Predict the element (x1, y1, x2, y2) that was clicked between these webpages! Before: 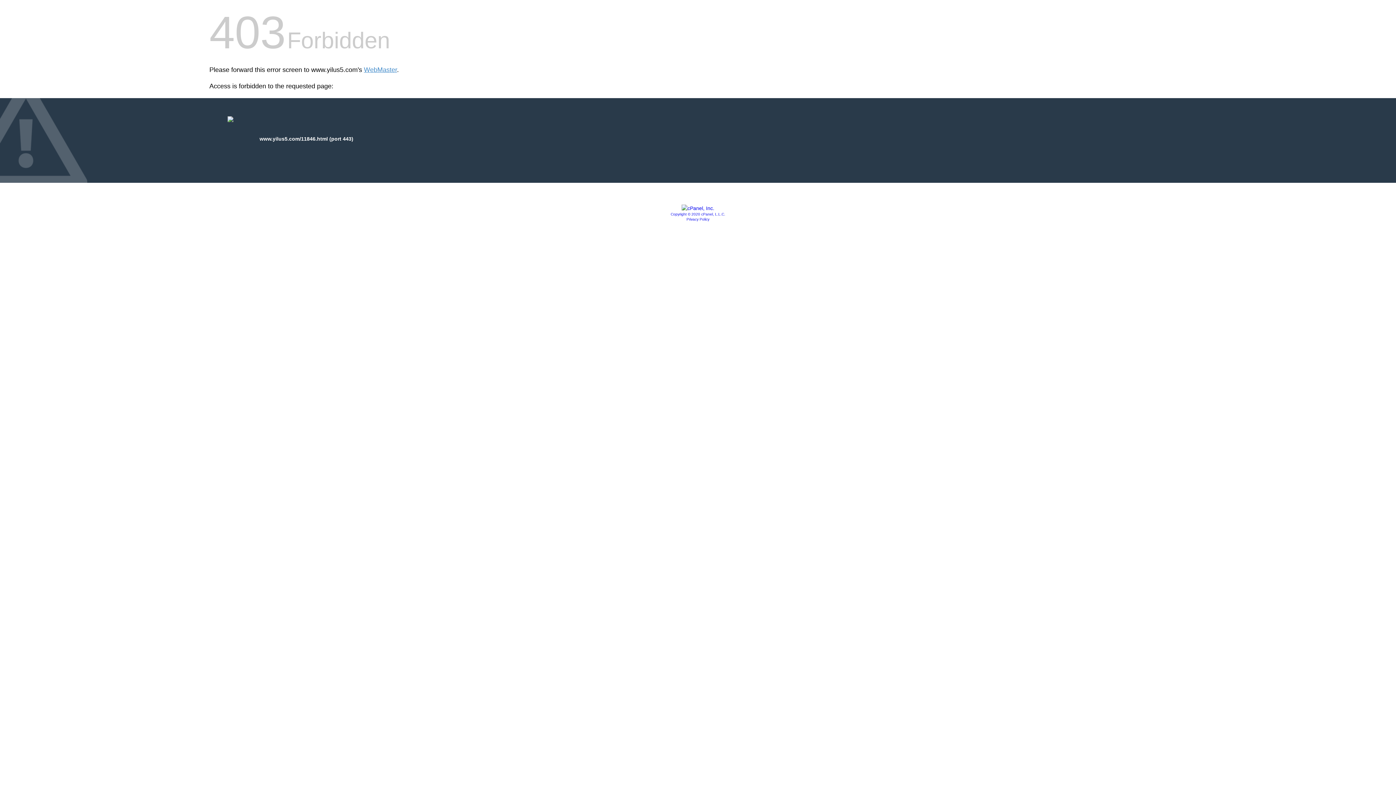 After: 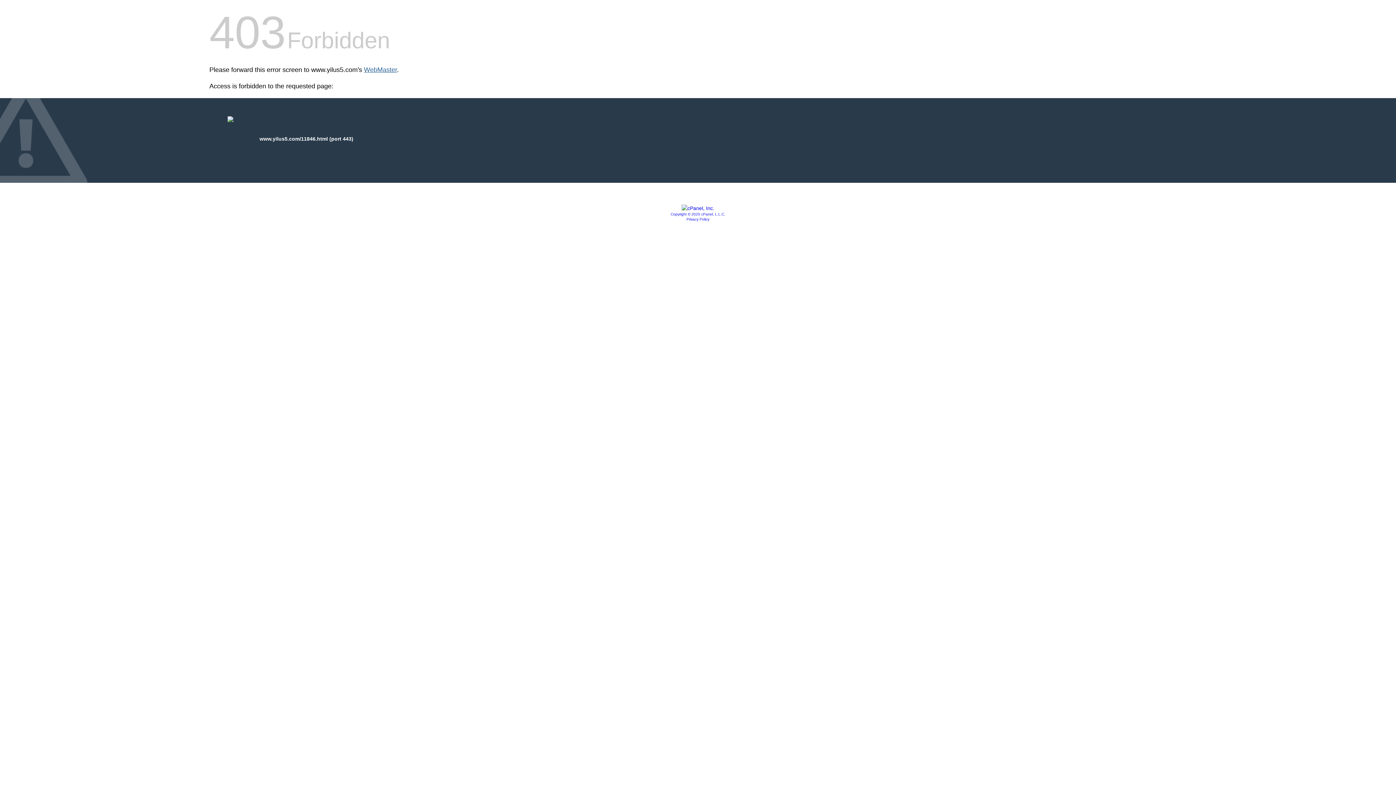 Action: label: WebMaster bbox: (364, 66, 397, 73)